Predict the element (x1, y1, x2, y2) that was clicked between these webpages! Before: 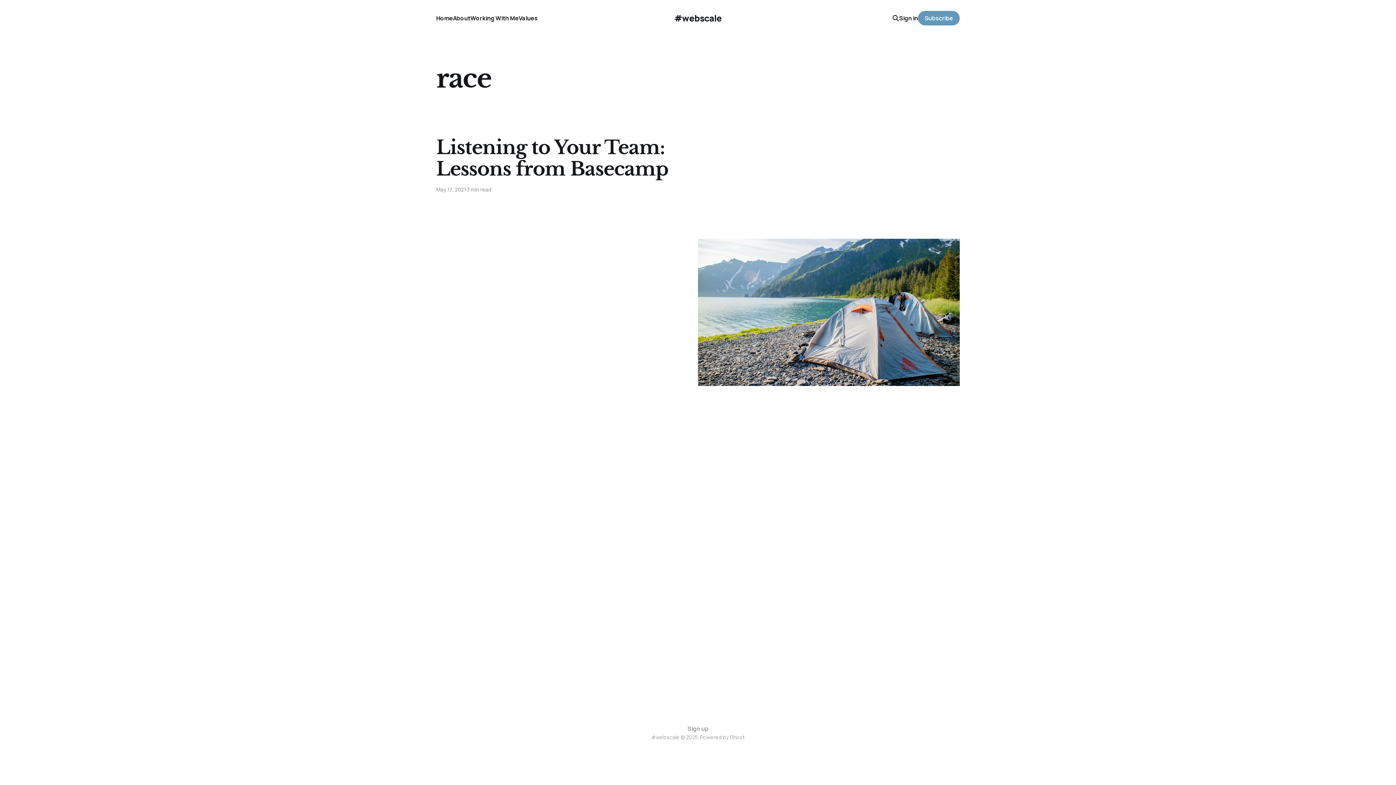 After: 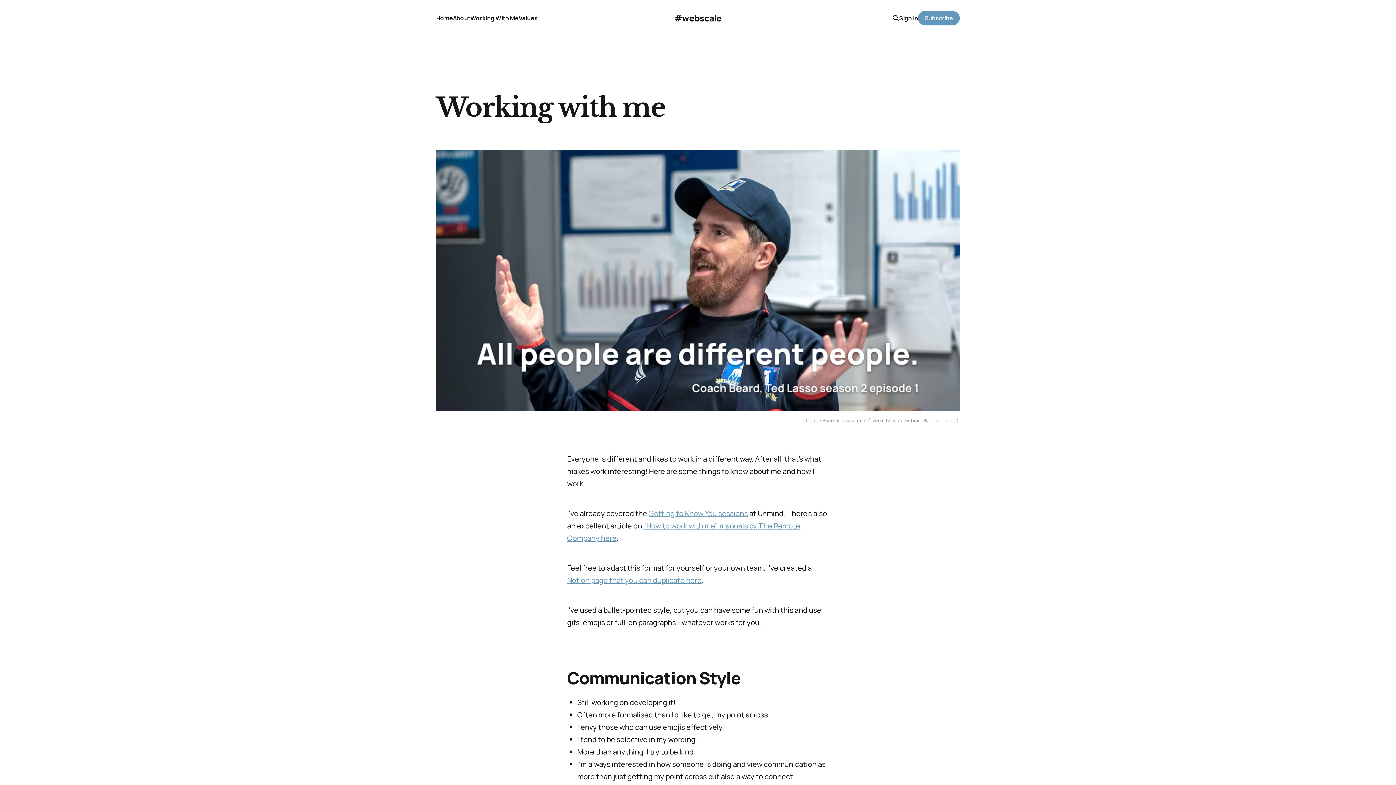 Action: bbox: (470, 14, 518, 22) label: Working With Me